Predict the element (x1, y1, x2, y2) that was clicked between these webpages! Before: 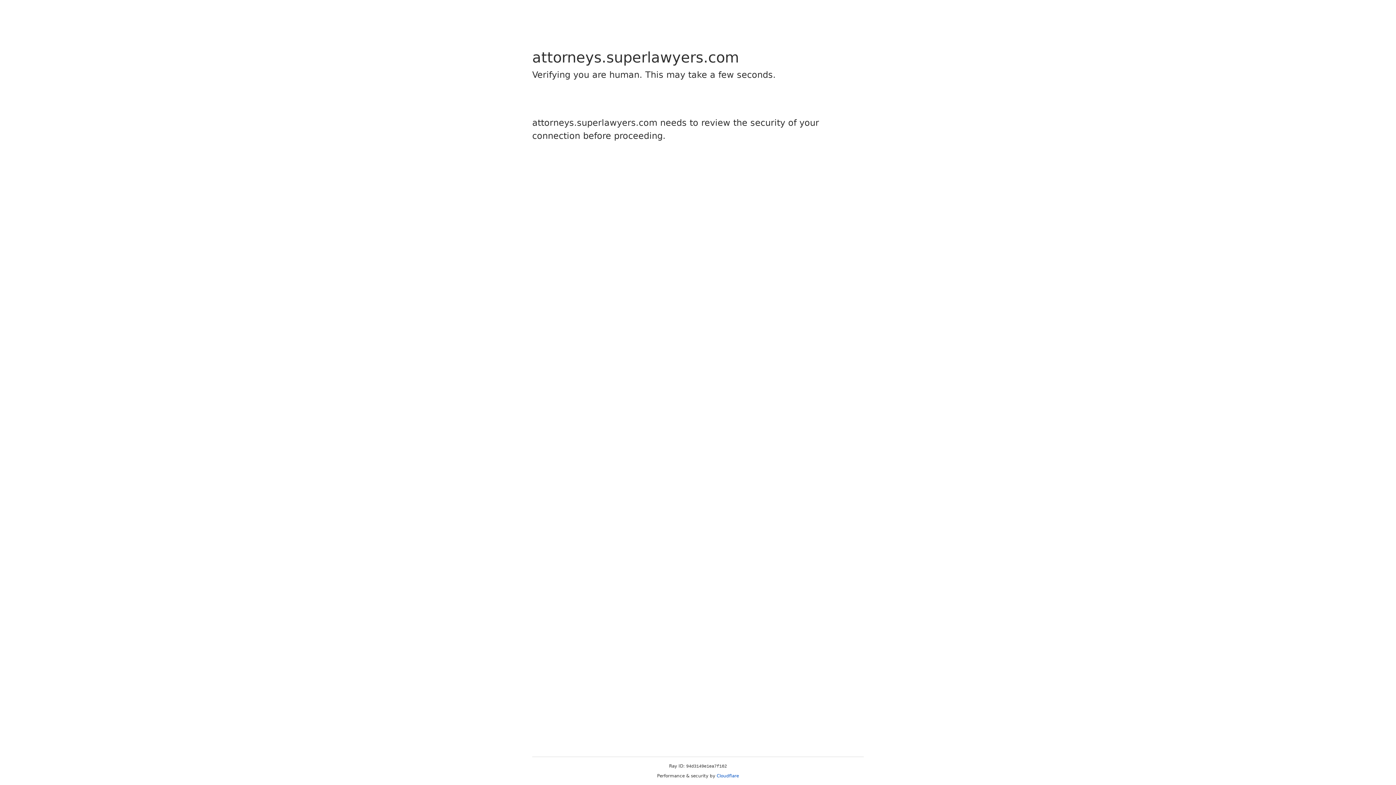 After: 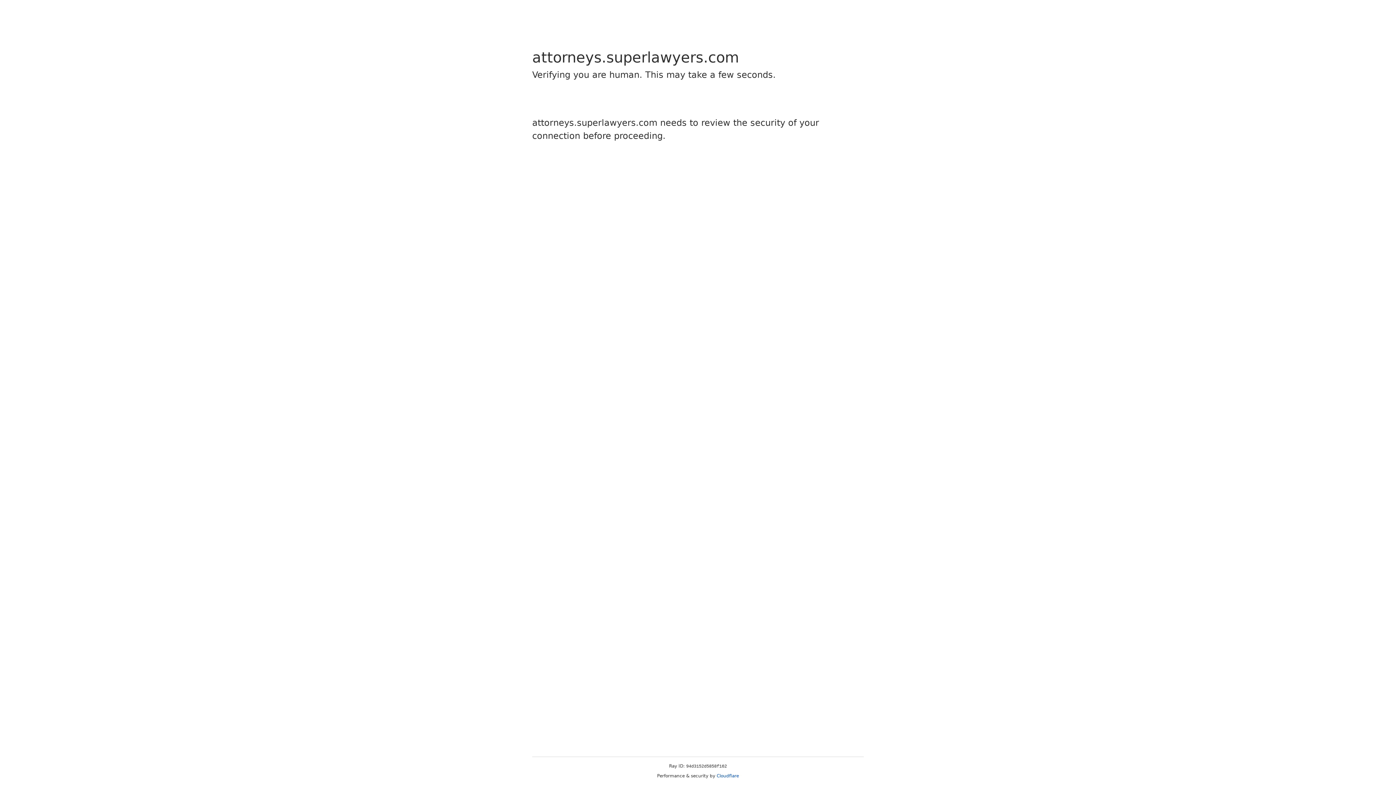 Action: label: Cloudflare bbox: (716, 773, 739, 778)